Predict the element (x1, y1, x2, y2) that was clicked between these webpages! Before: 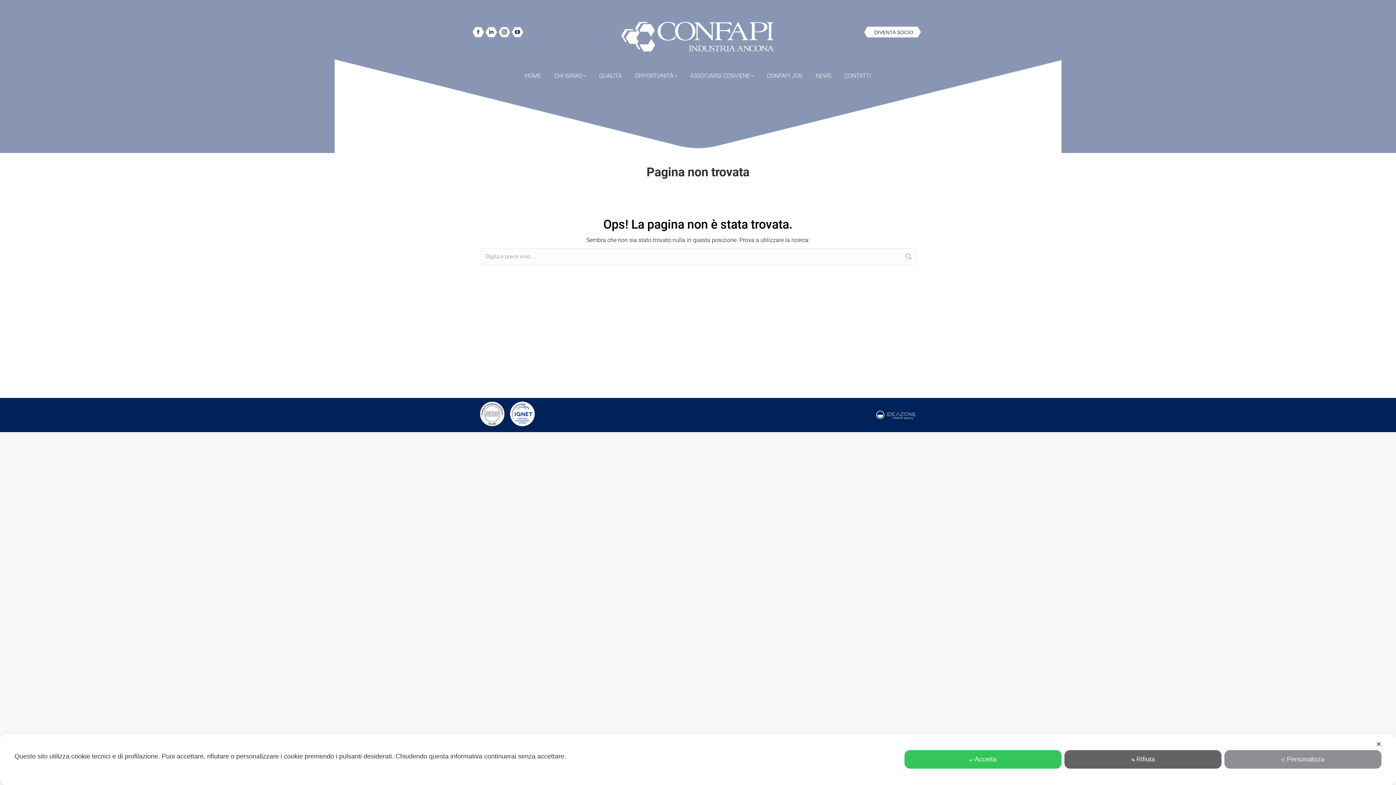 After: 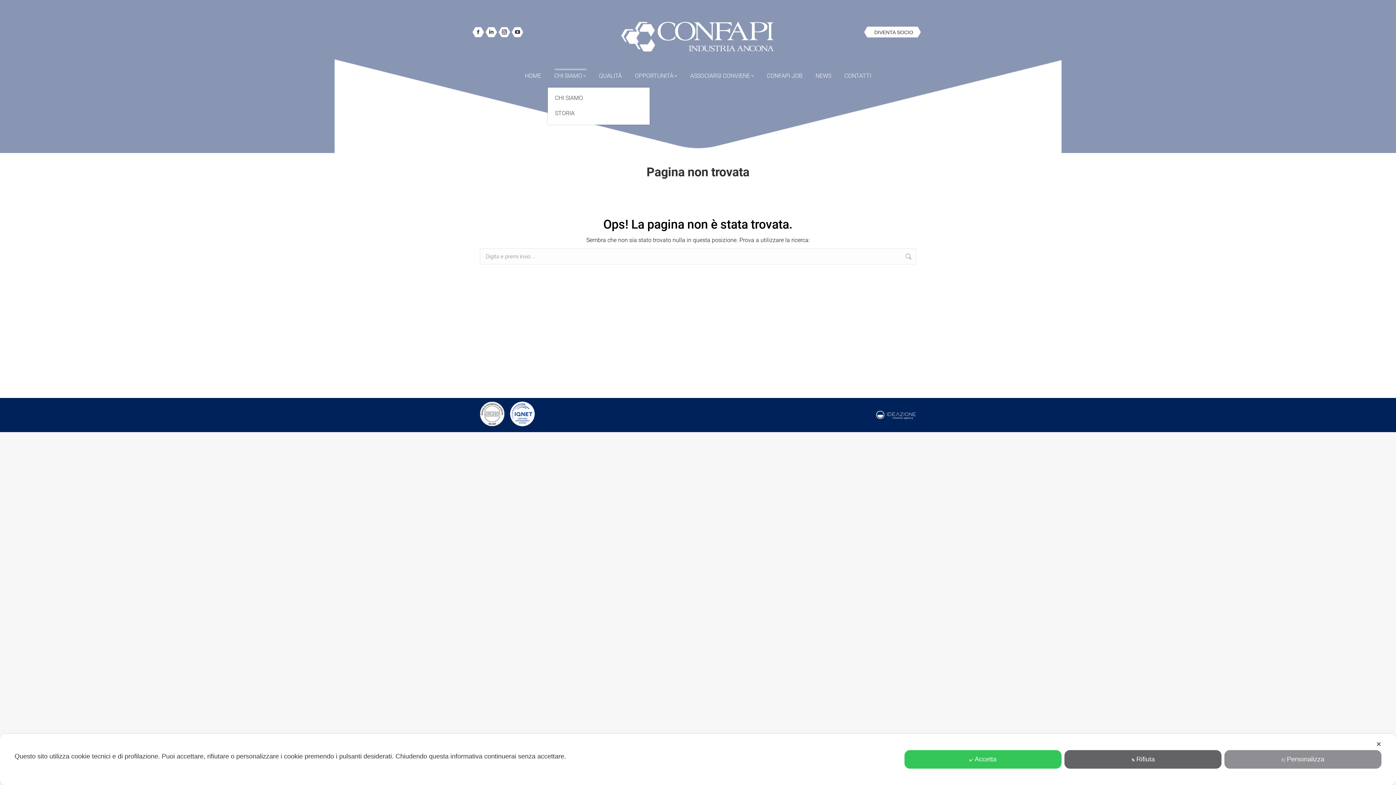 Action: label: CHI SIAMO bbox: (552, 71, 587, 81)